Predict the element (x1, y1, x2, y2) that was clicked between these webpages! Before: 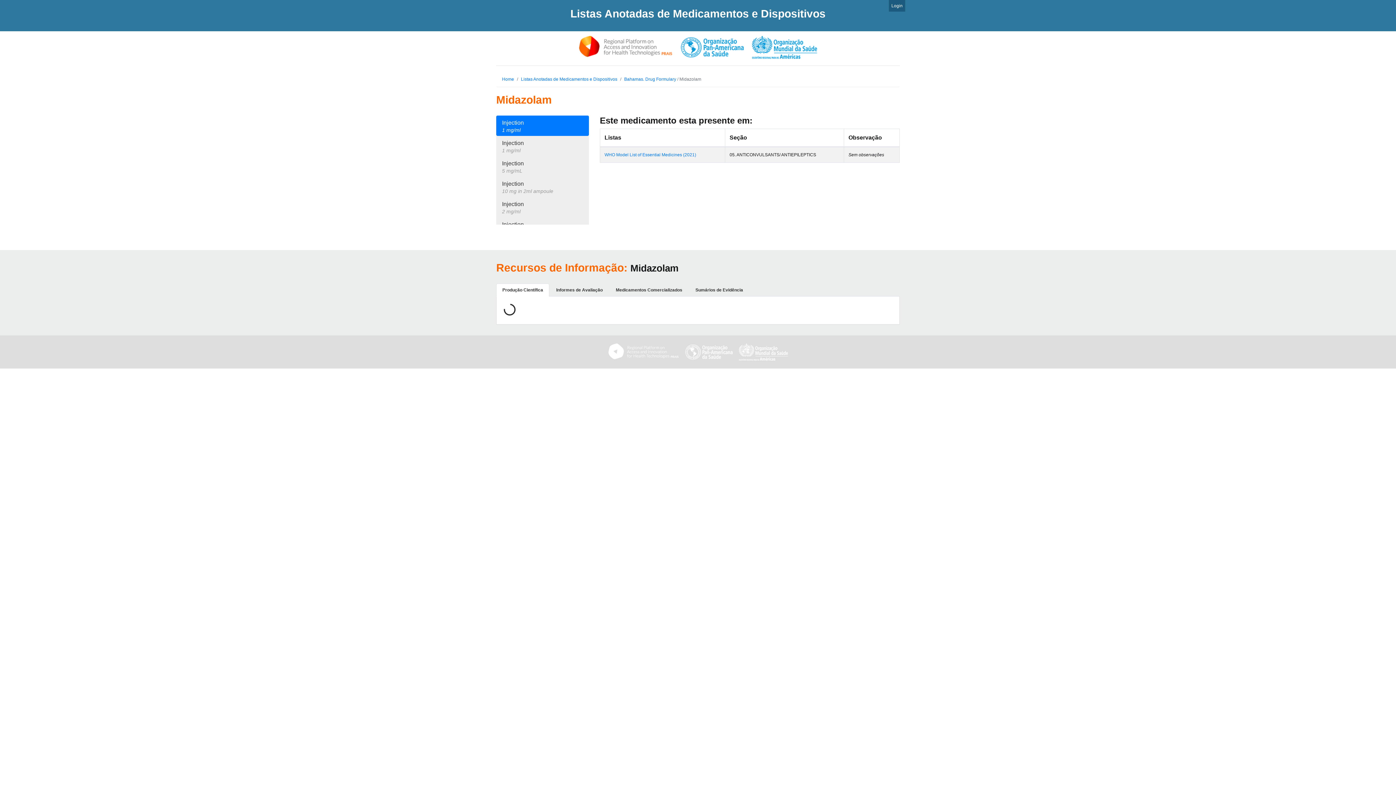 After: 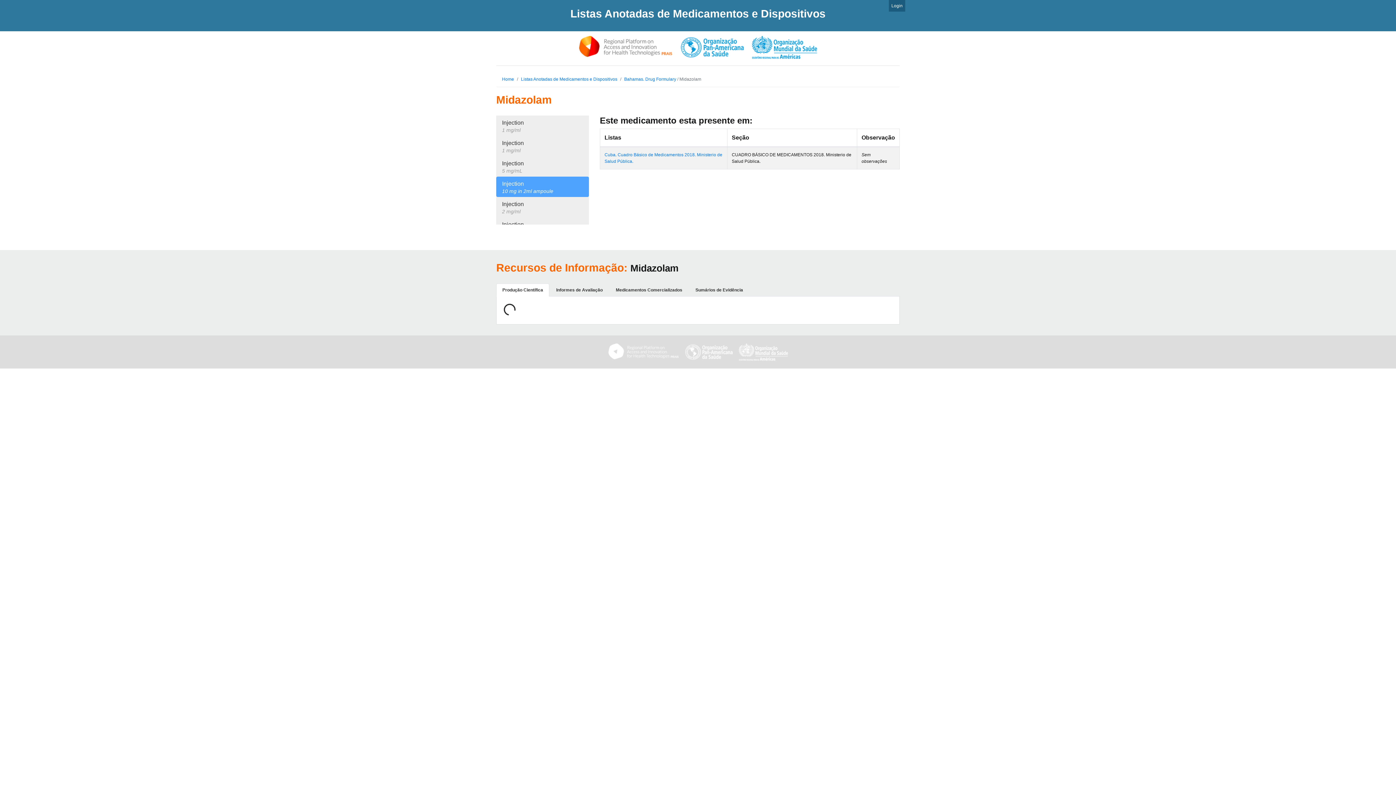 Action: bbox: (496, 176, 589, 197) label: Injection
10 mg in 2ml ampoule